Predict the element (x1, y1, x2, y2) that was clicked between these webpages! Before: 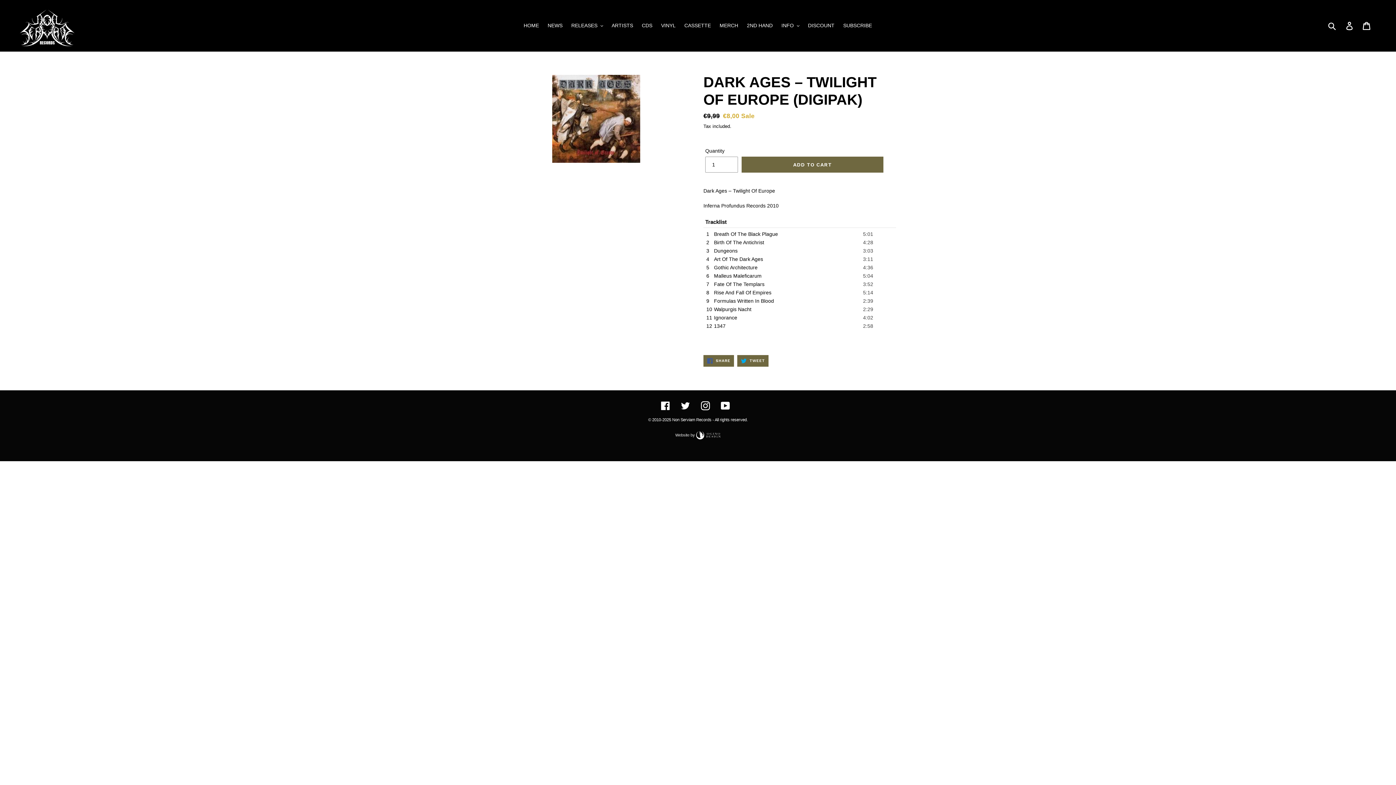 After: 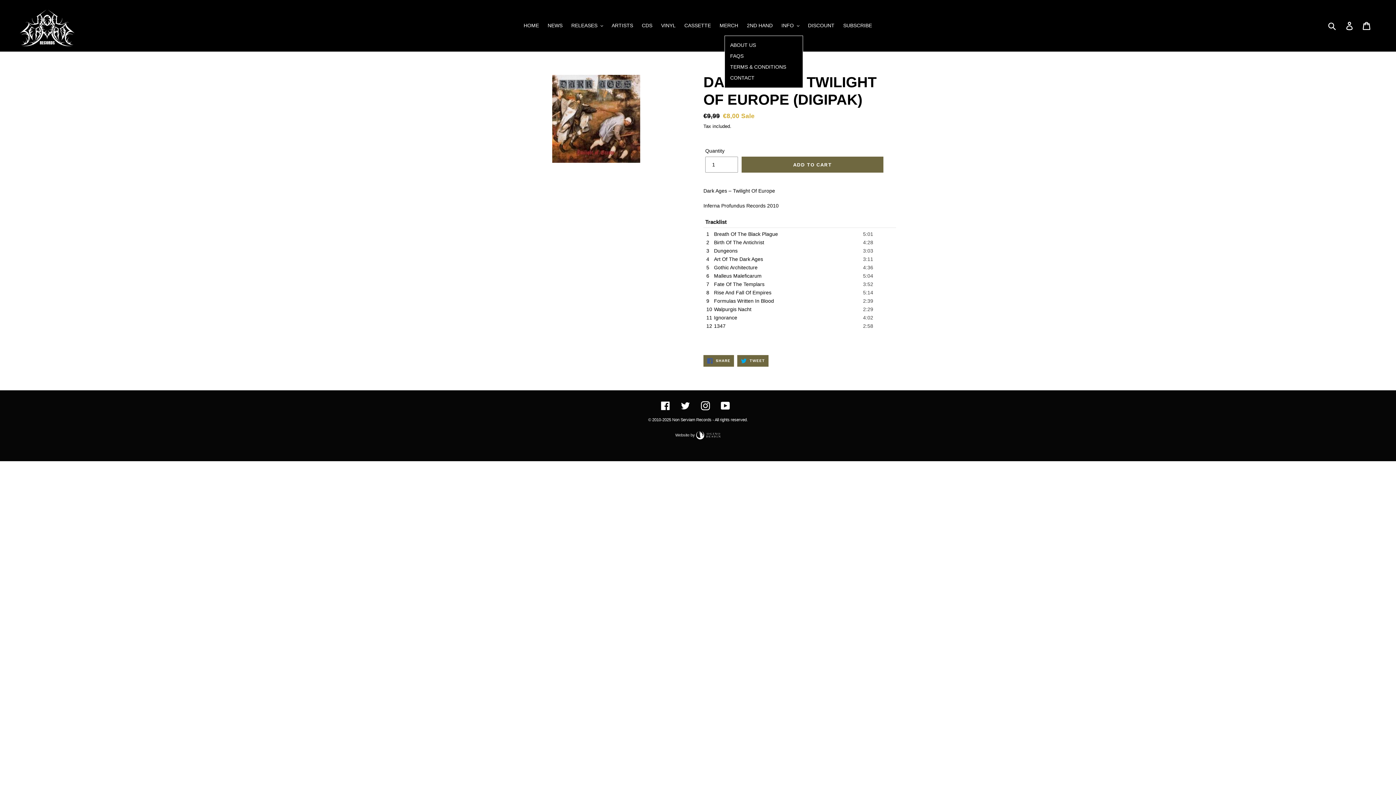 Action: label: INFO bbox: (778, 20, 803, 30)